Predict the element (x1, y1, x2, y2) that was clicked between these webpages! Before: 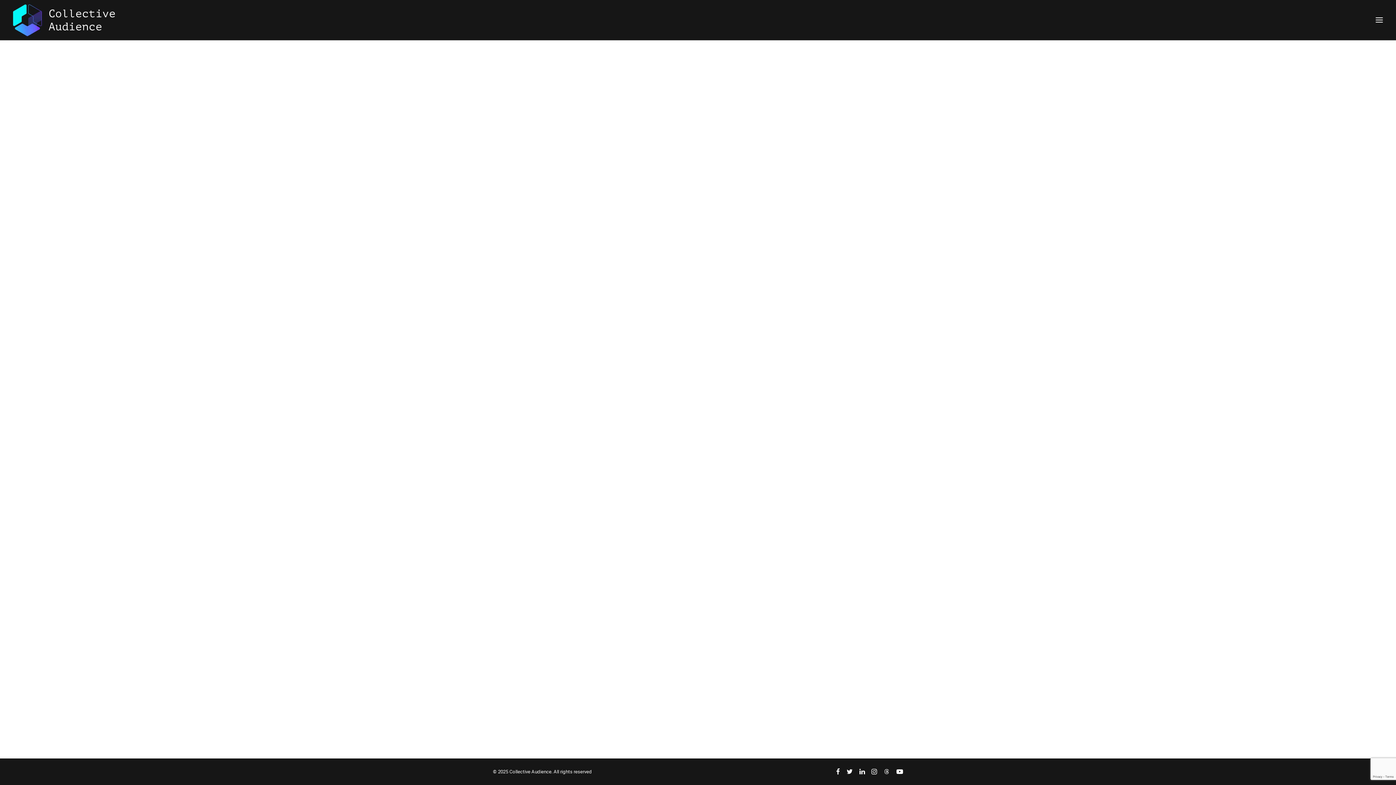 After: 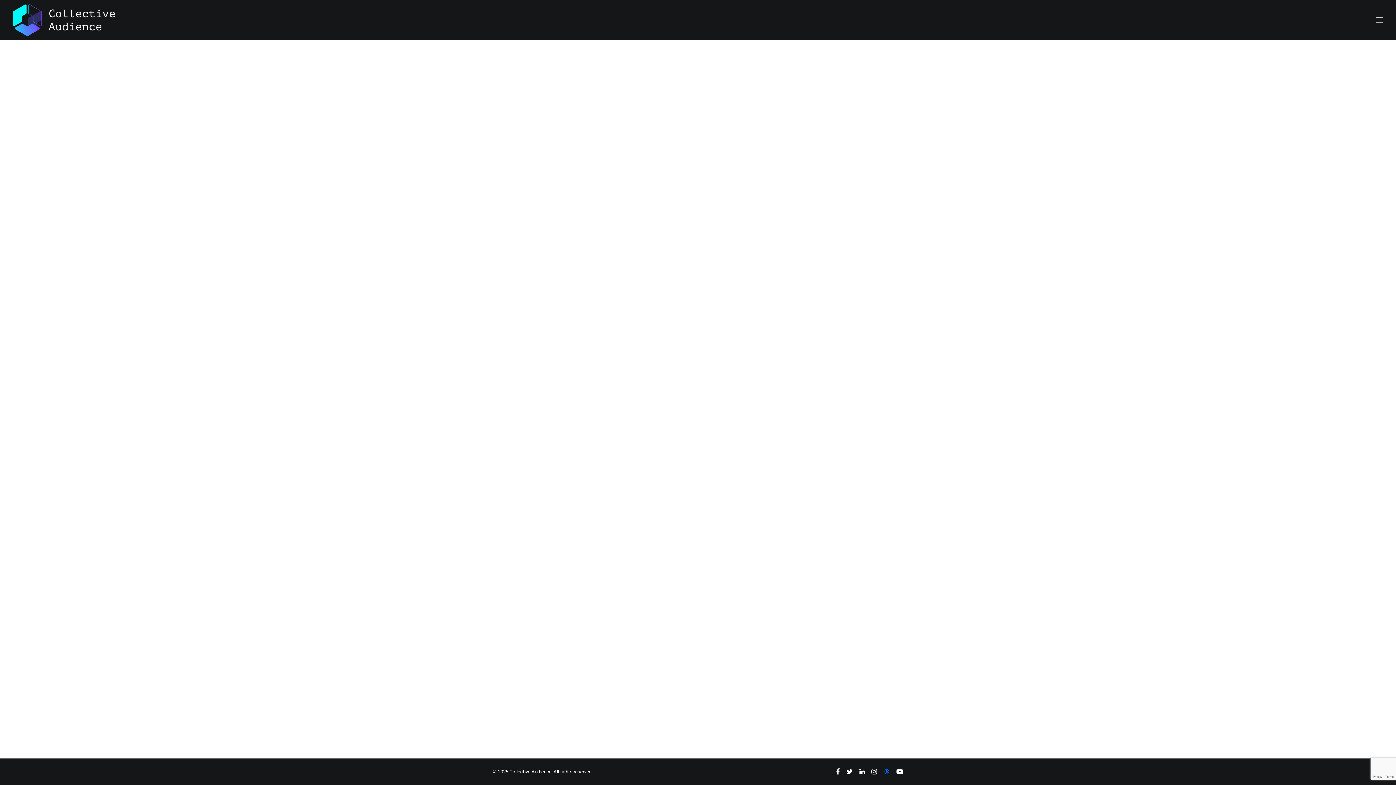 Action: bbox: (883, 770, 890, 776)